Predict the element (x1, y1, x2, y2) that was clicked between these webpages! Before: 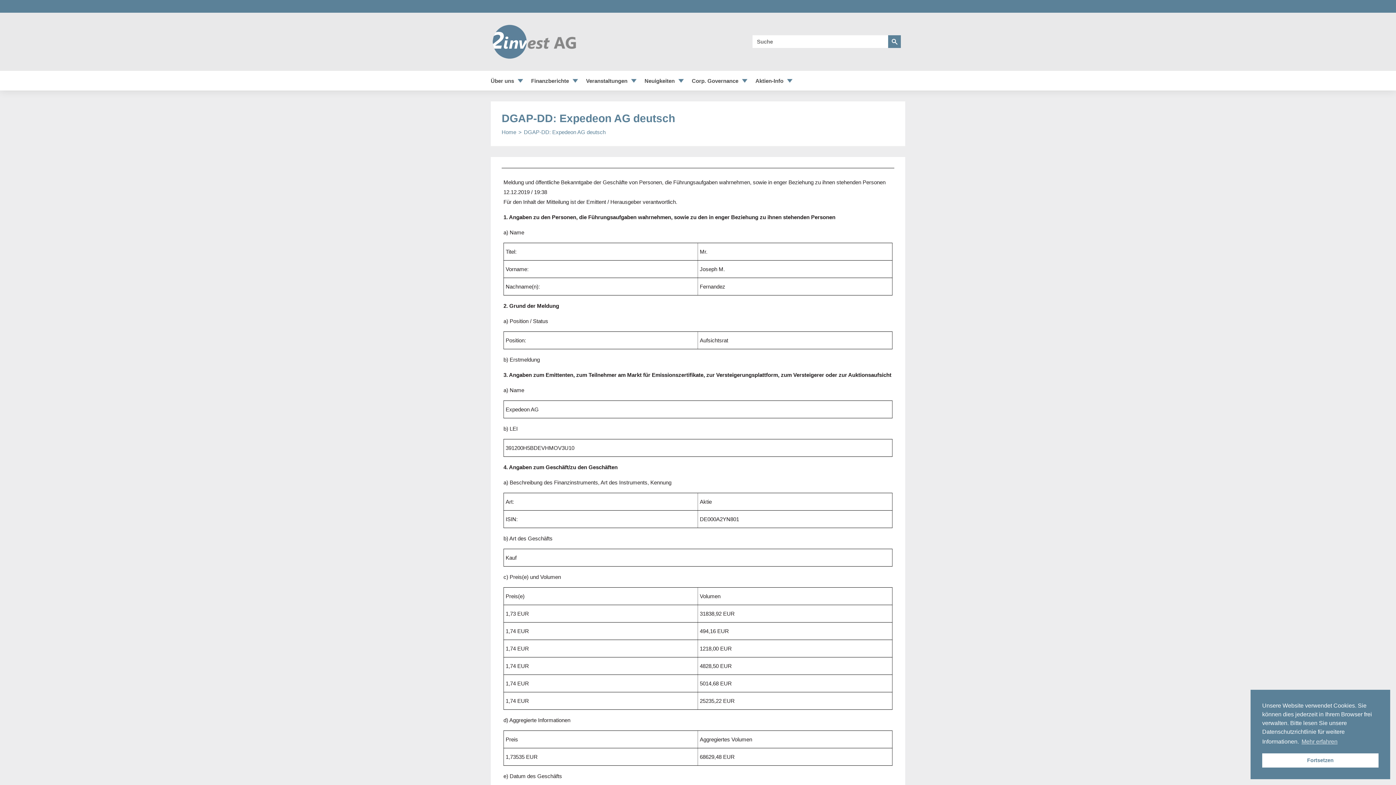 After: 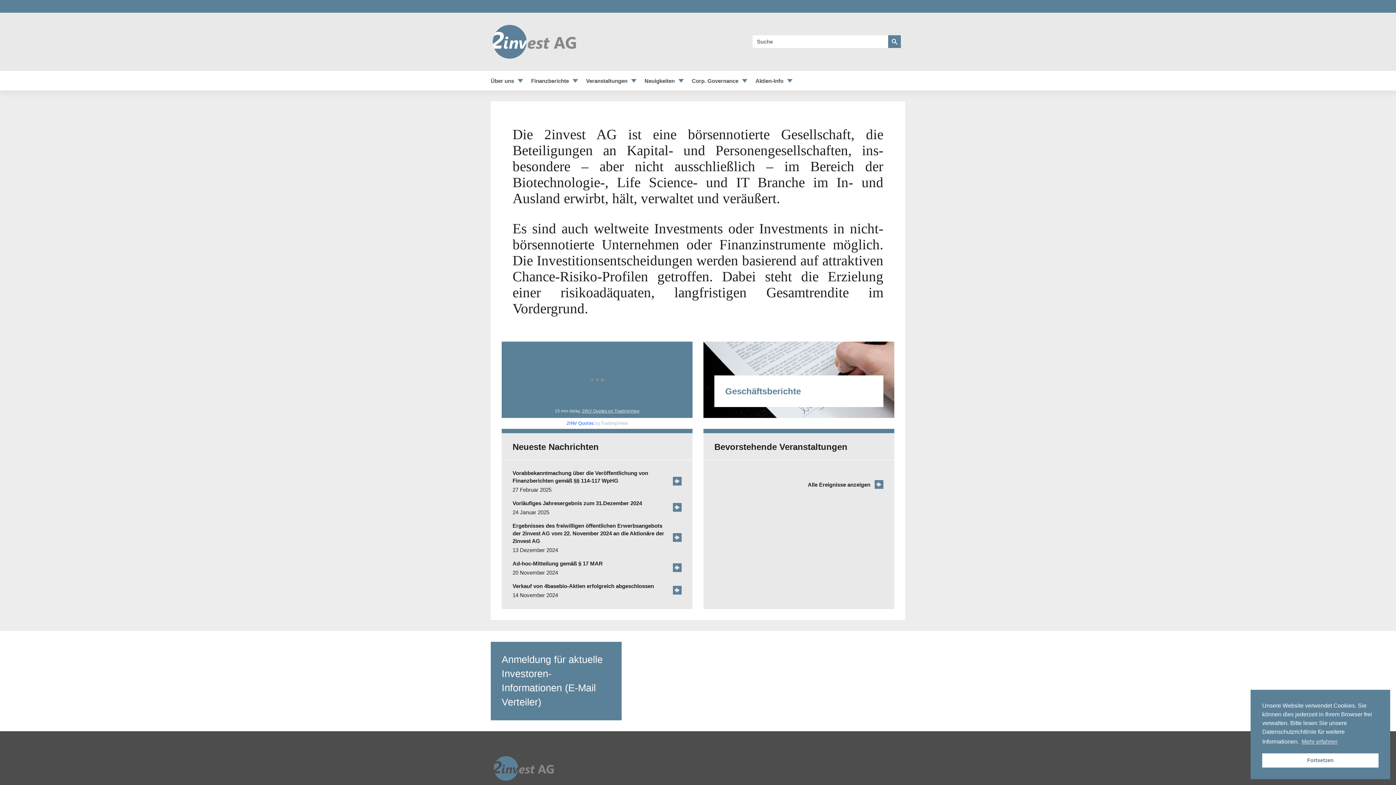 Action: bbox: (490, 23, 578, 59)